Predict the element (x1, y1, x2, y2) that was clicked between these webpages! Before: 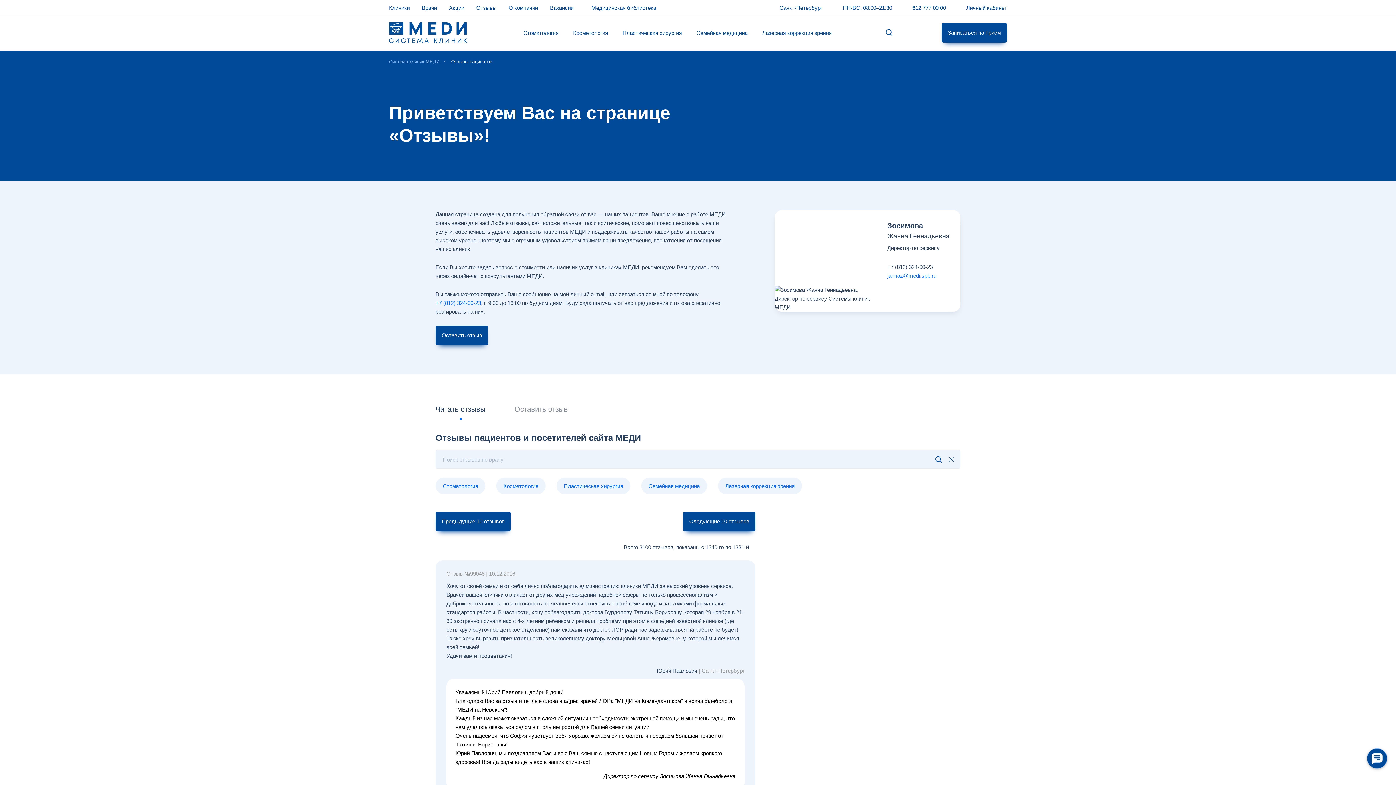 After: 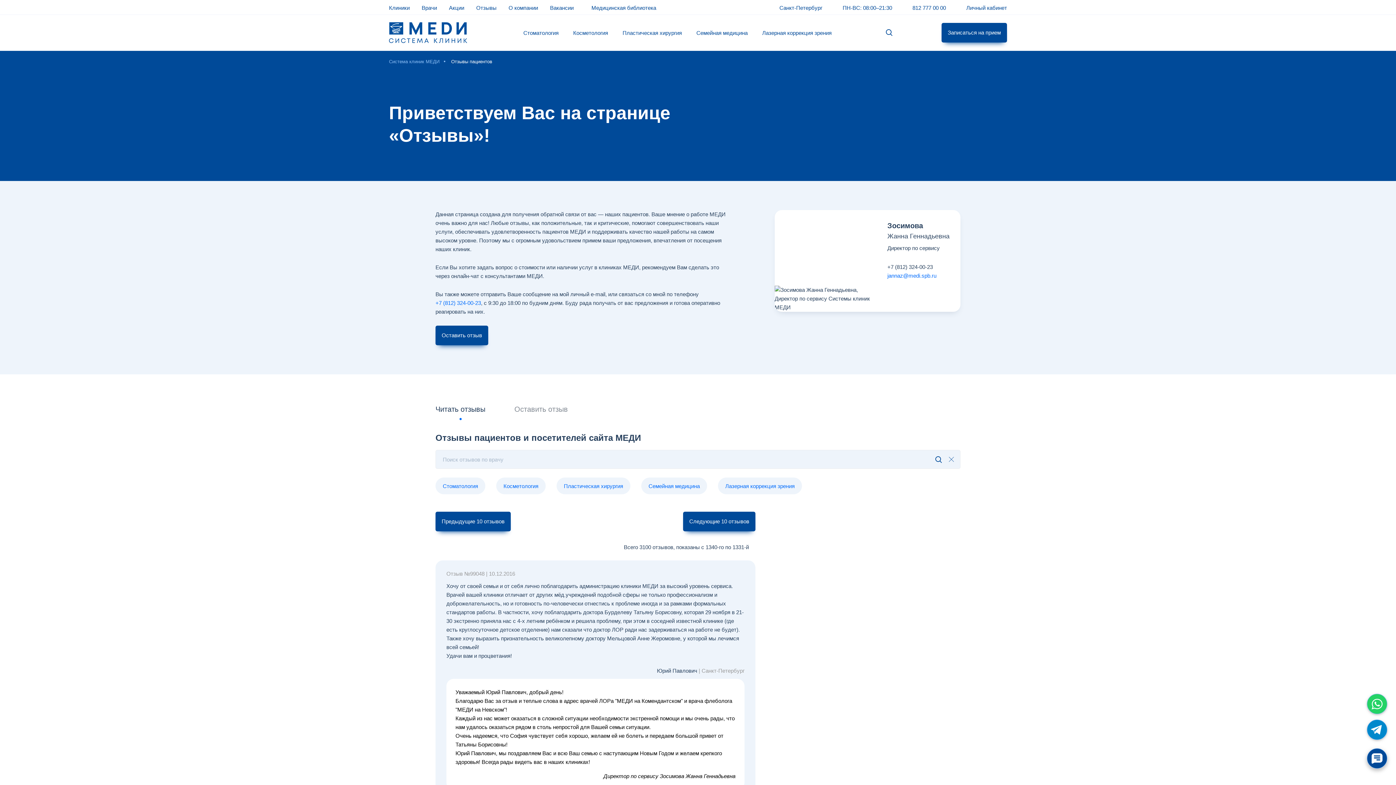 Action: bbox: (1367, 748, 1387, 769)